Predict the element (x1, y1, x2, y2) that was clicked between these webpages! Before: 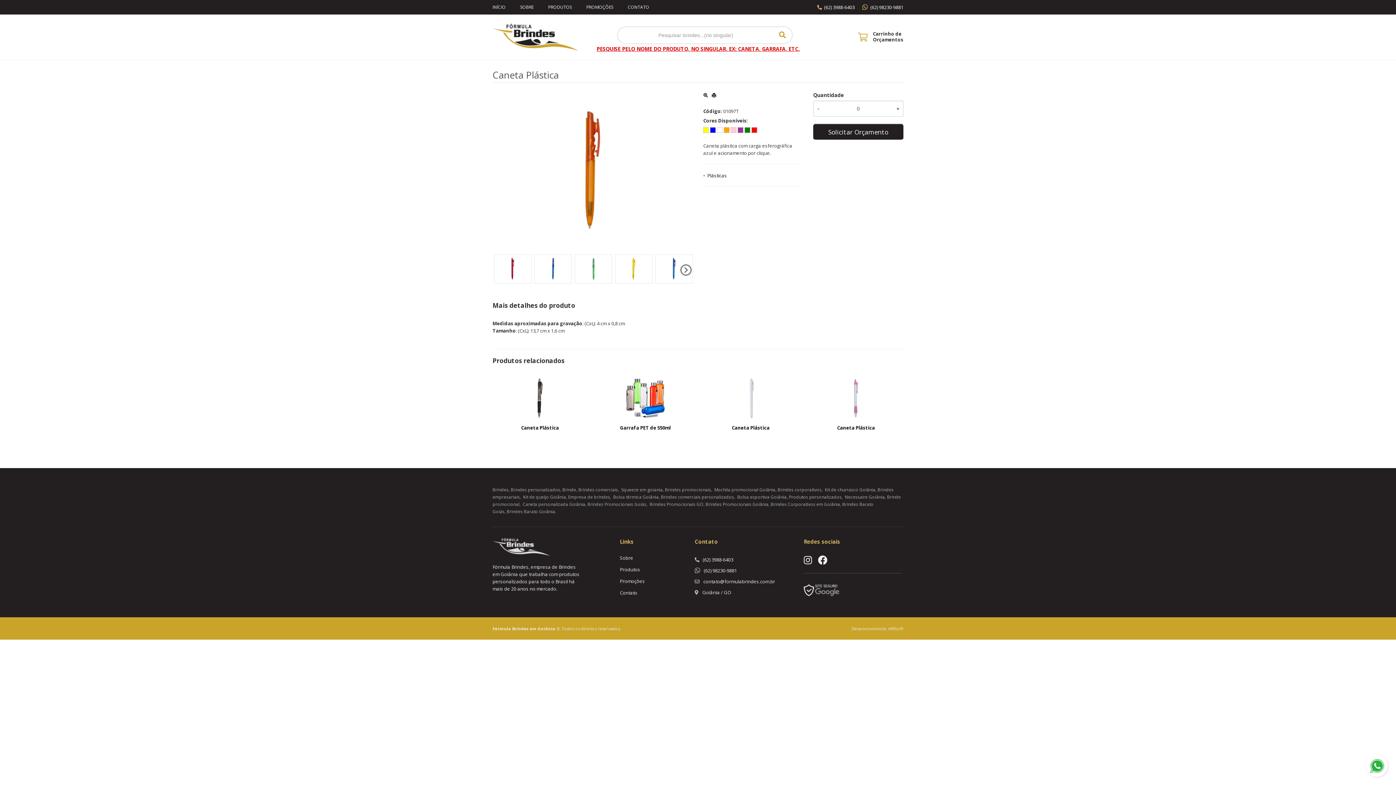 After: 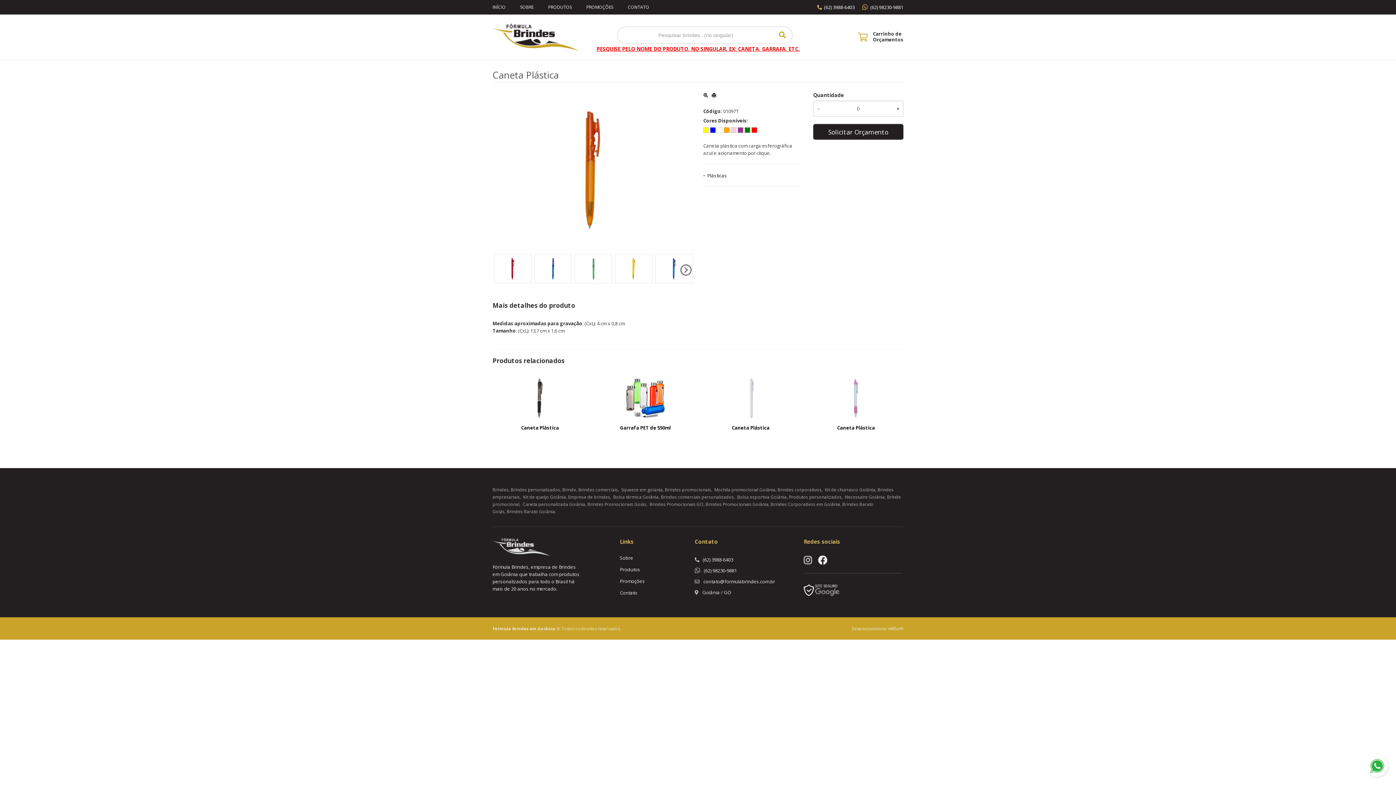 Action: label:   bbox: (804, 558, 814, 565)